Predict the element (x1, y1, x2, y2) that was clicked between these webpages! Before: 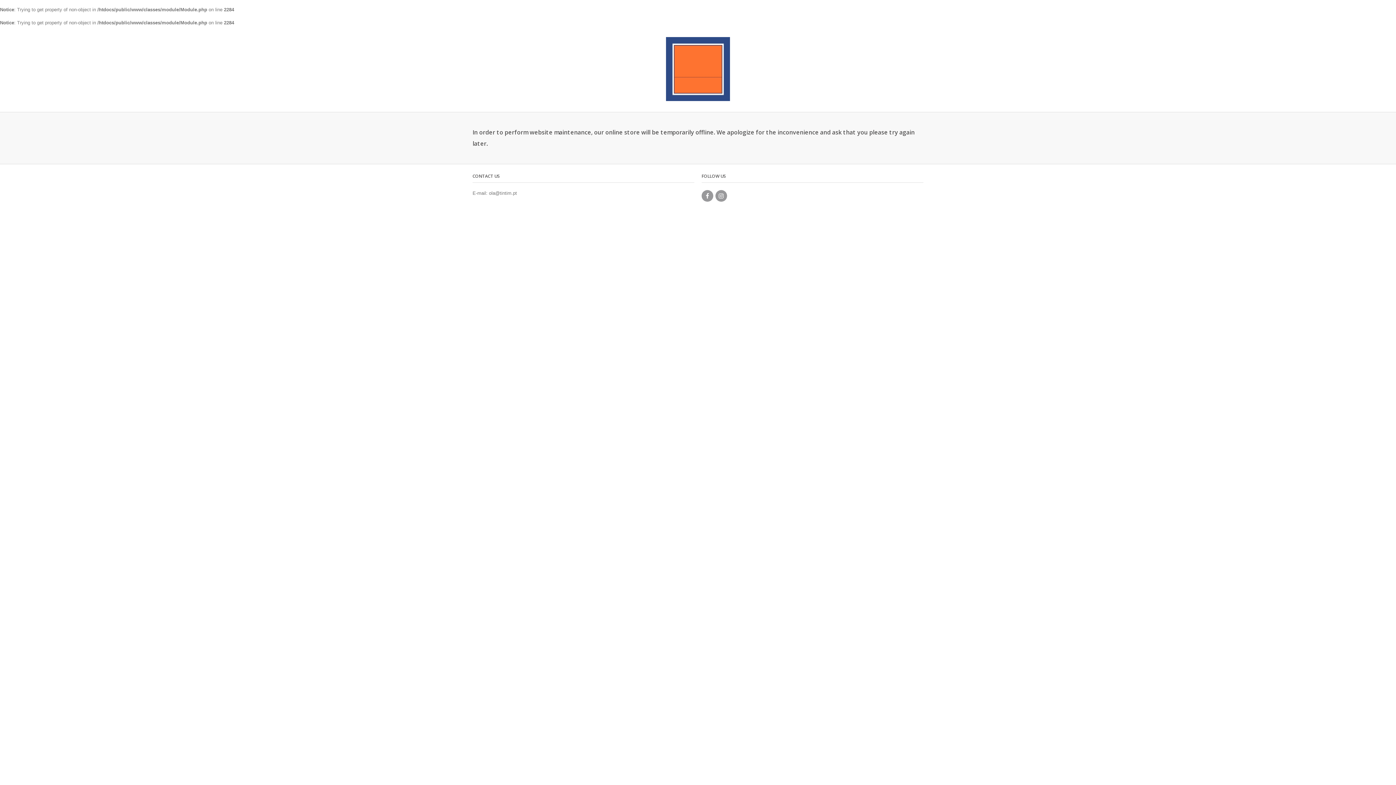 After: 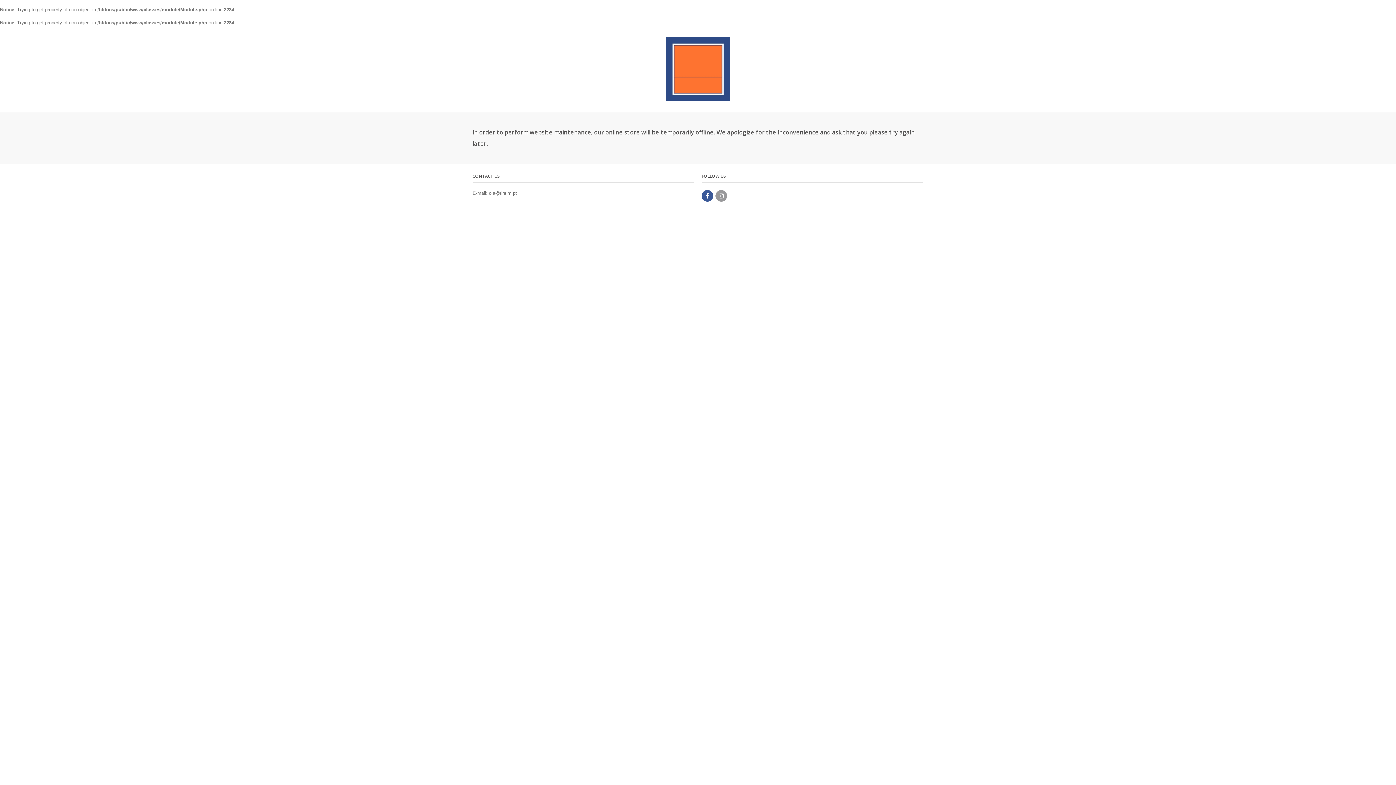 Action: bbox: (701, 190, 713, 201)